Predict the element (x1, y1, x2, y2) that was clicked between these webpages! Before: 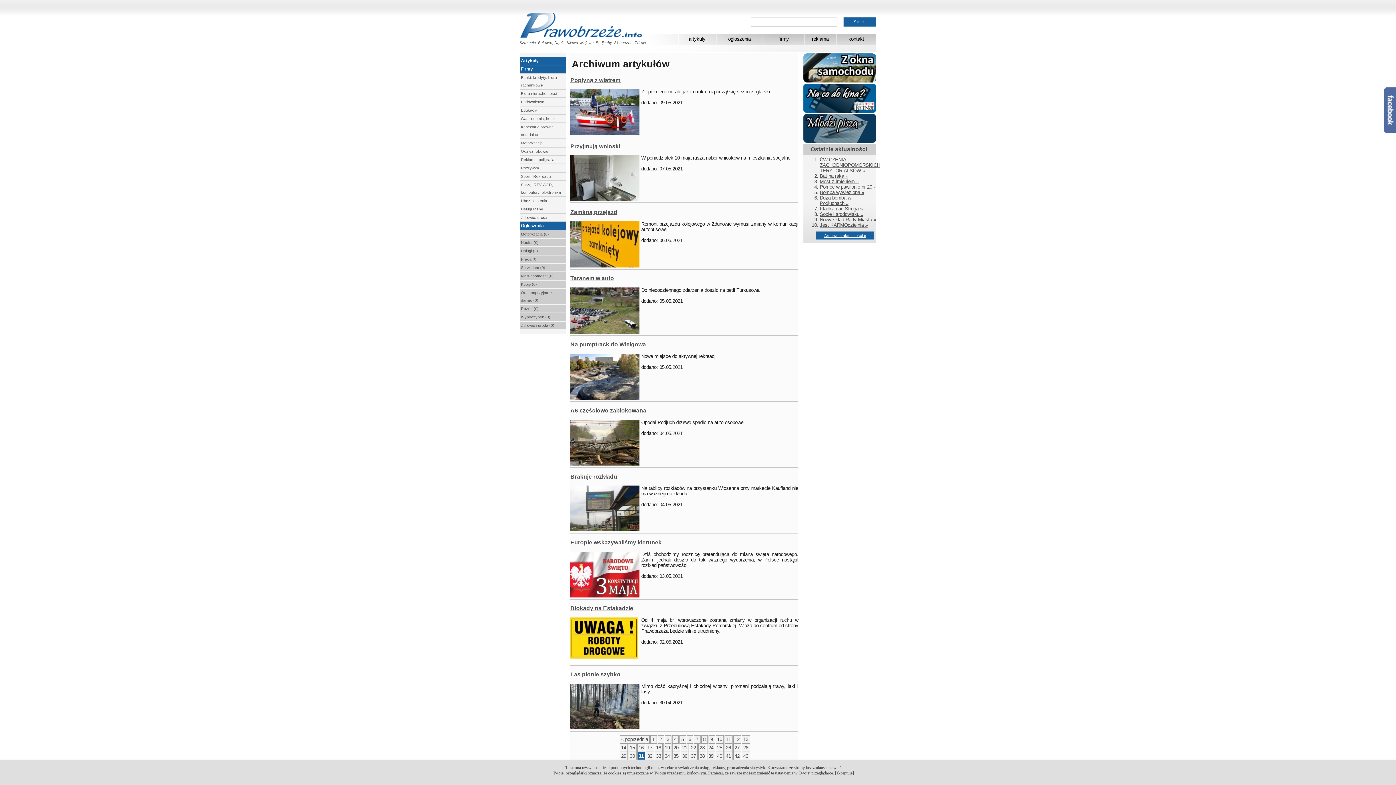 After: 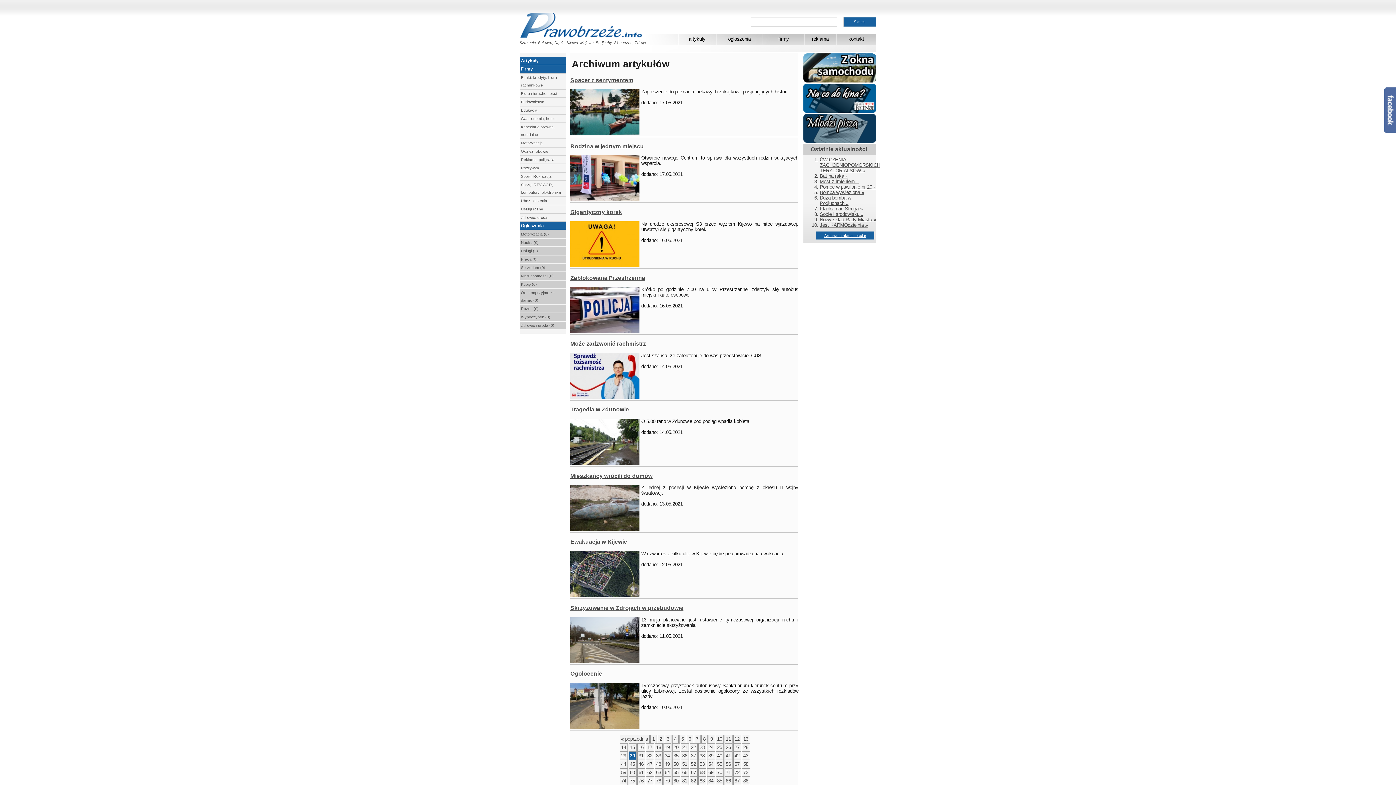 Action: bbox: (628, 752, 636, 760) label: 30